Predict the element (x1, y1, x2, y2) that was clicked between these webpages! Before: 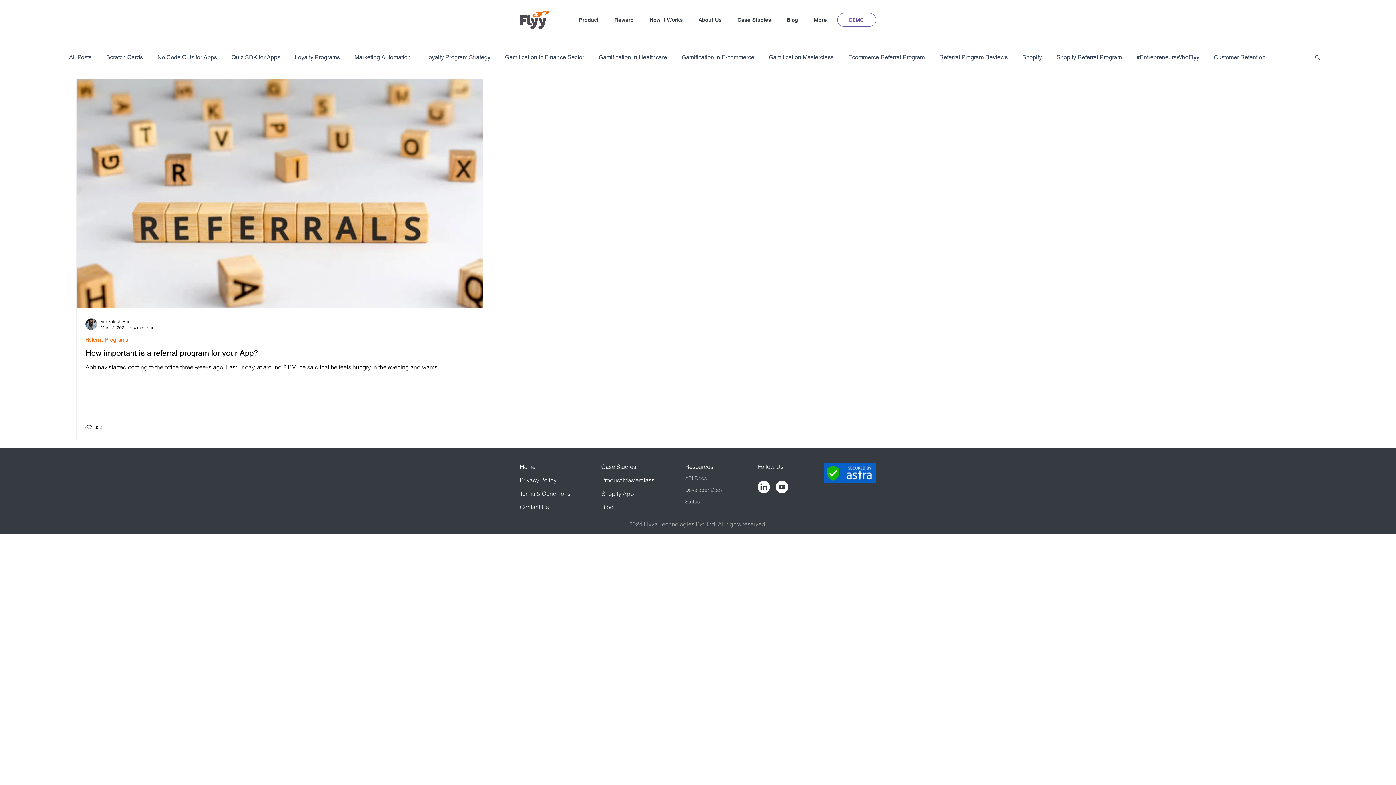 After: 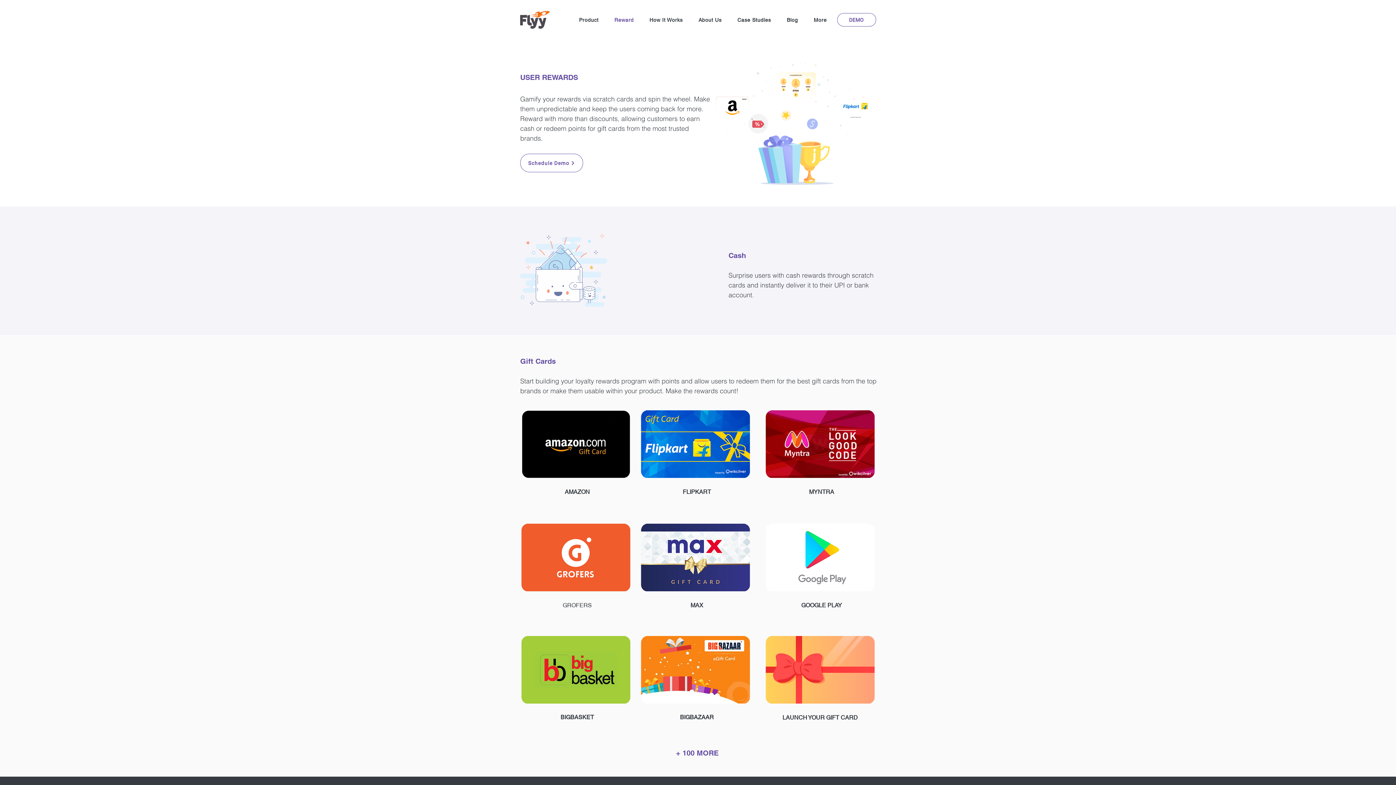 Action: label: Reward bbox: (607, 13, 641, 26)